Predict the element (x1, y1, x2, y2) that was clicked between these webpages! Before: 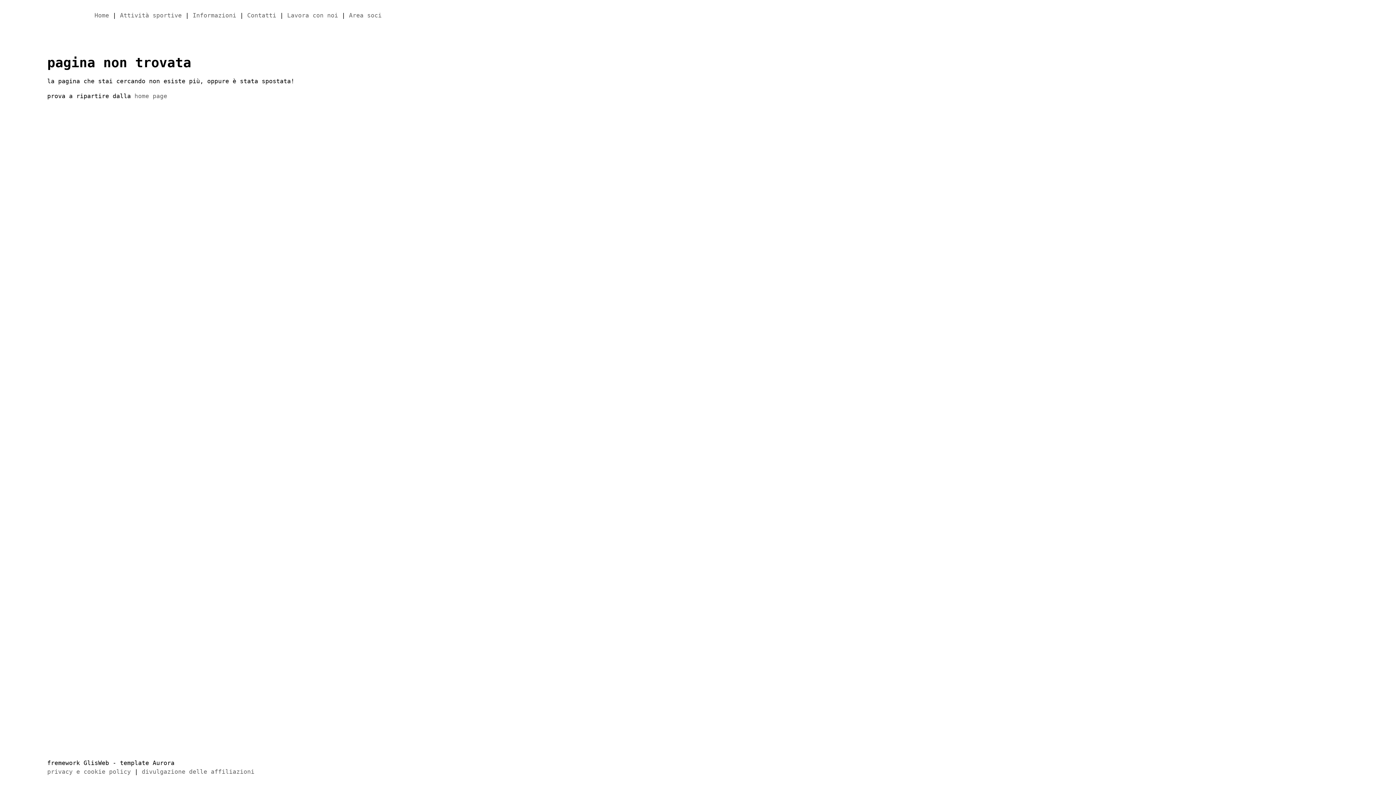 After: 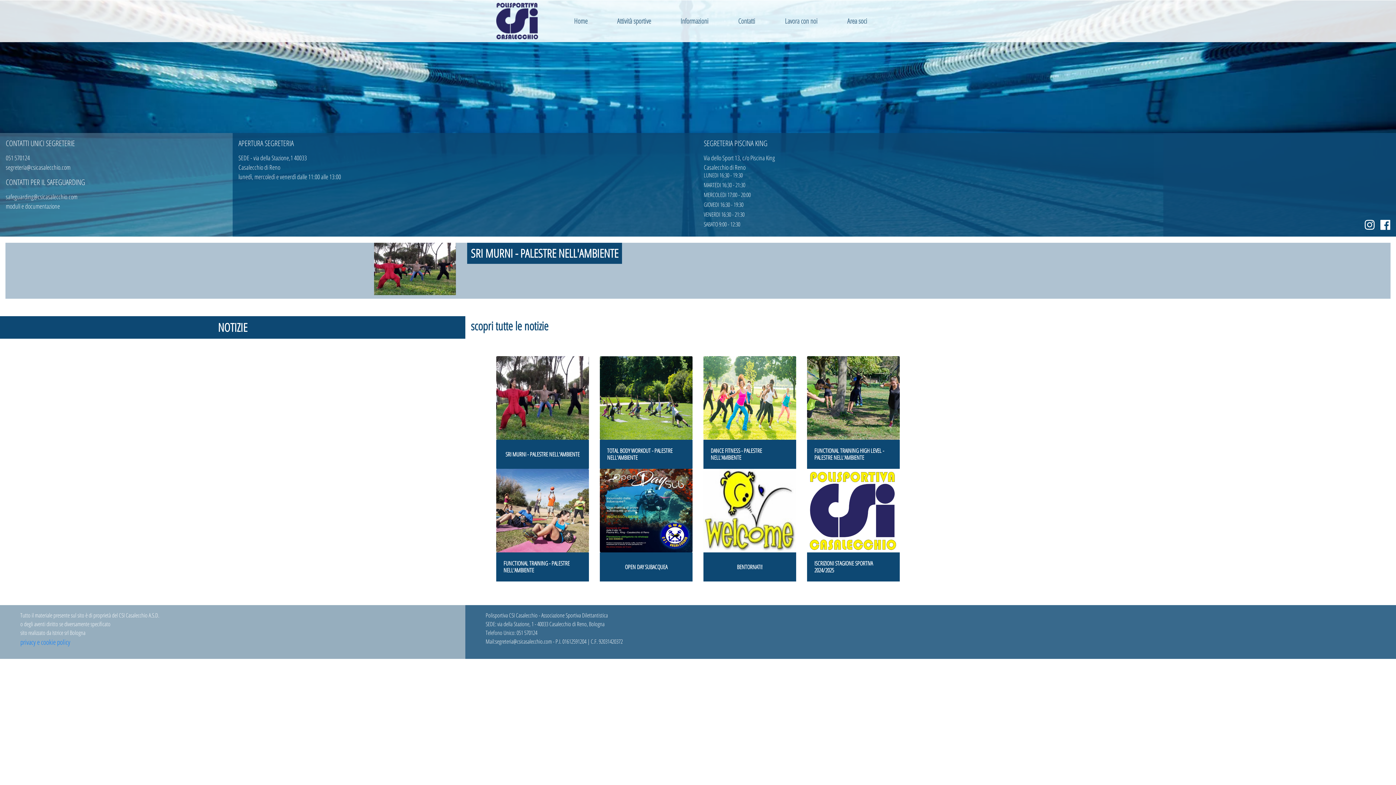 Action: label: home page bbox: (134, 92, 167, 99)